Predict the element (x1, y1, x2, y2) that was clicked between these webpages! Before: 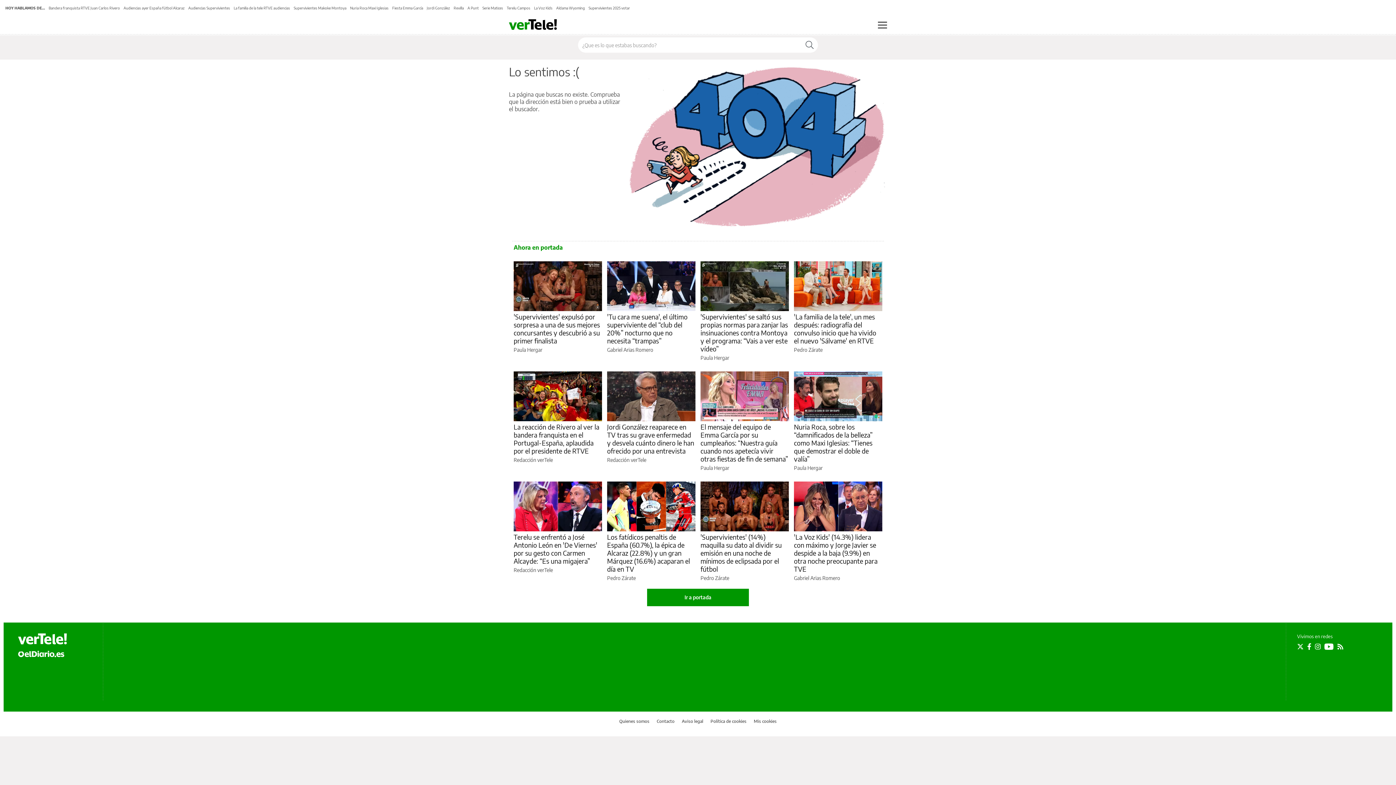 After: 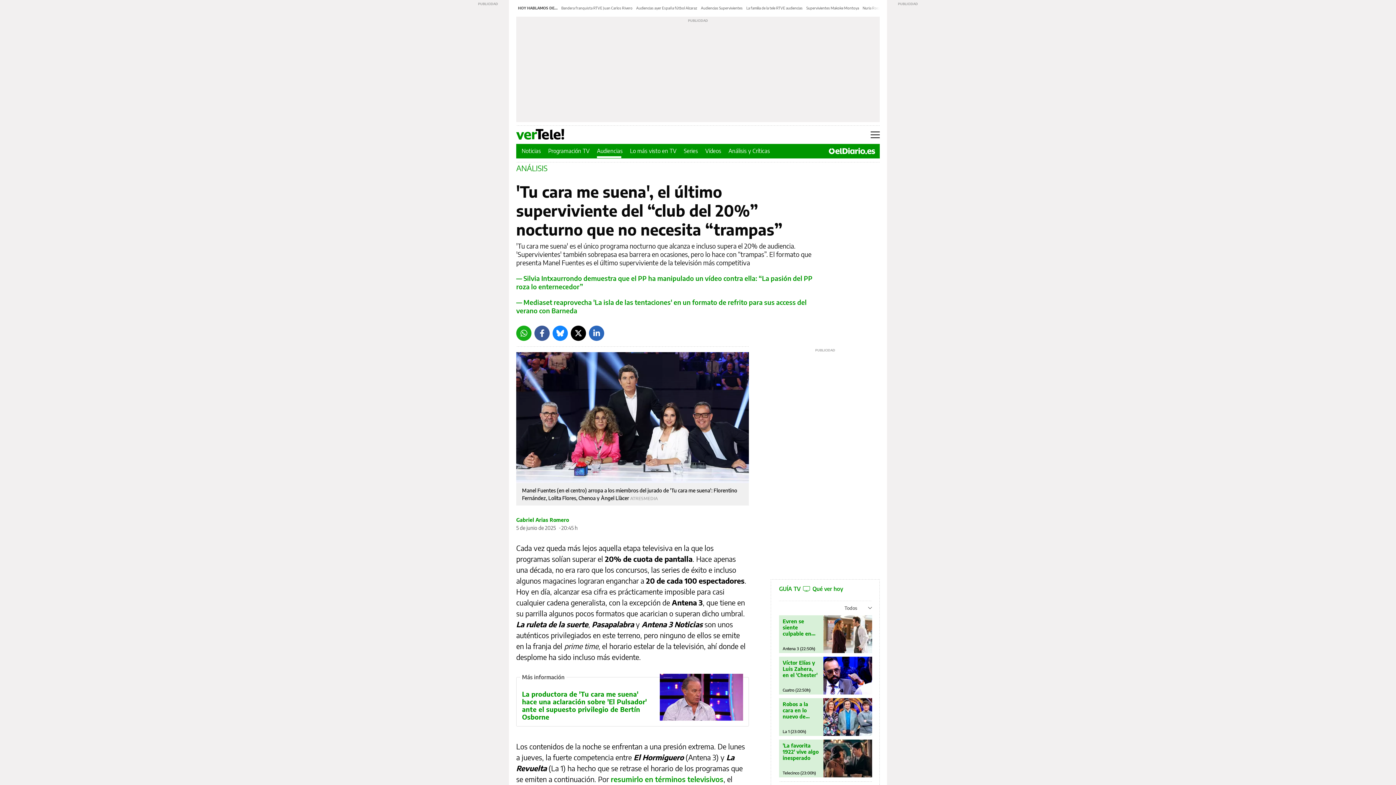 Action: label: 'Tu cara me suena', el último superviviente del “club del 20%” nocturno que no necesita “trampas” bbox: (607, 312, 687, 345)